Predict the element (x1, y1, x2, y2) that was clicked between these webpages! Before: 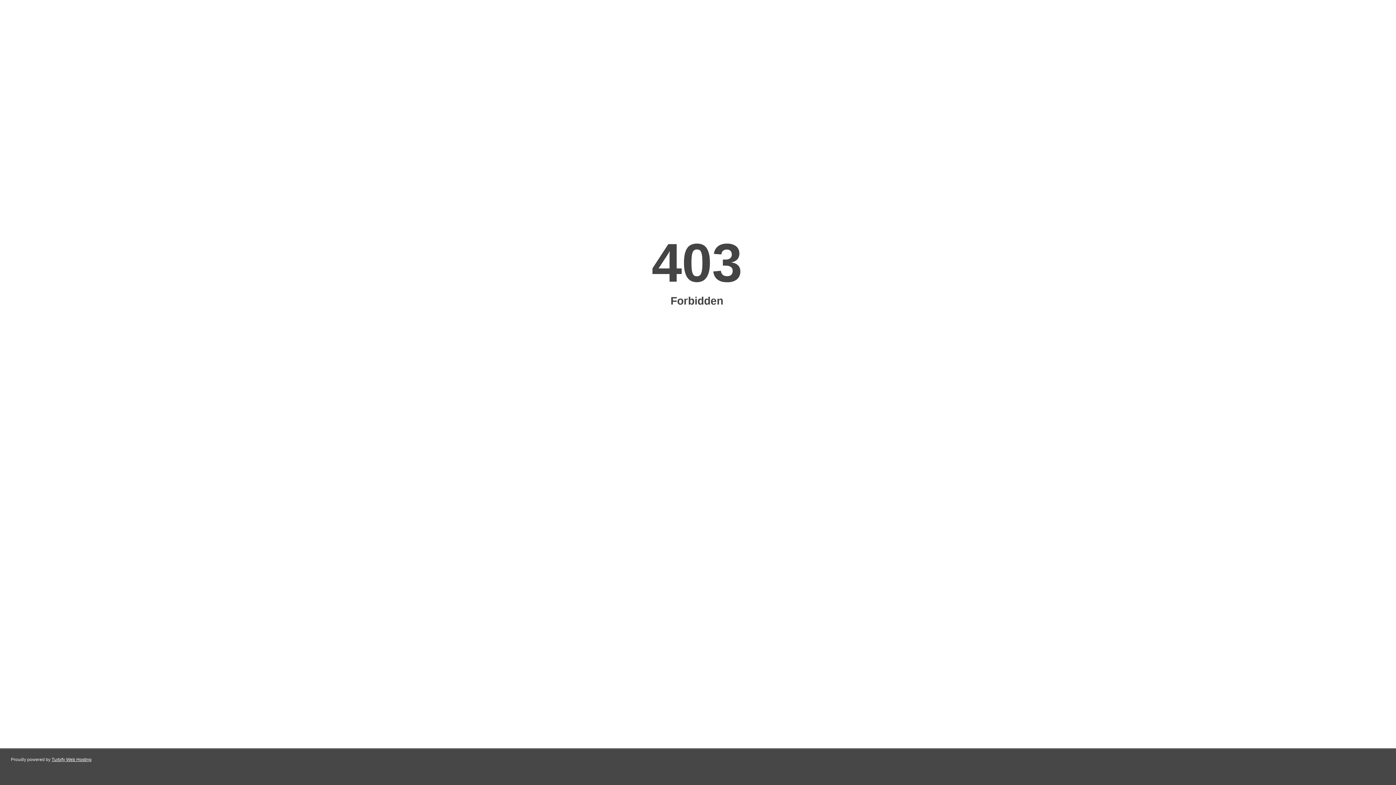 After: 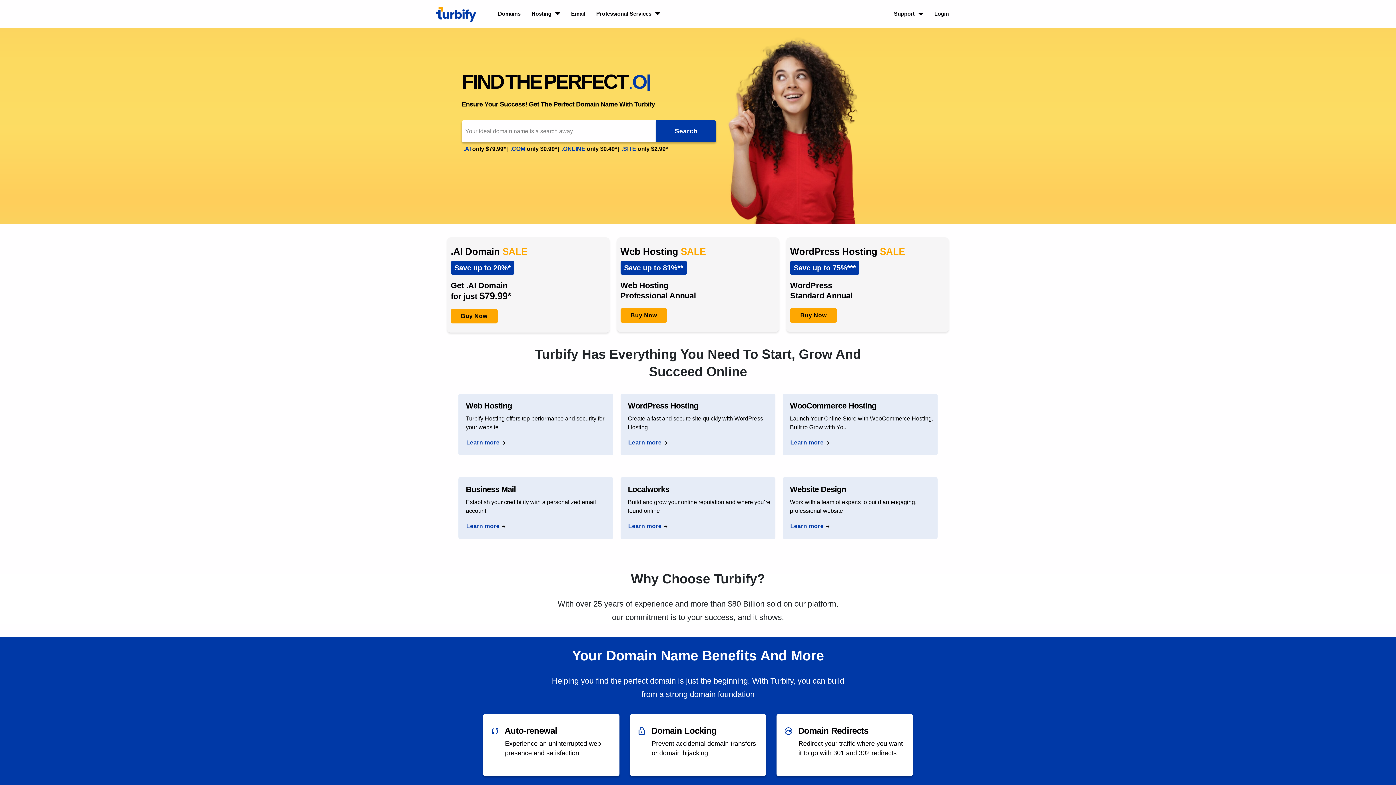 Action: bbox: (51, 757, 91, 762) label: Turbify Web Hosting